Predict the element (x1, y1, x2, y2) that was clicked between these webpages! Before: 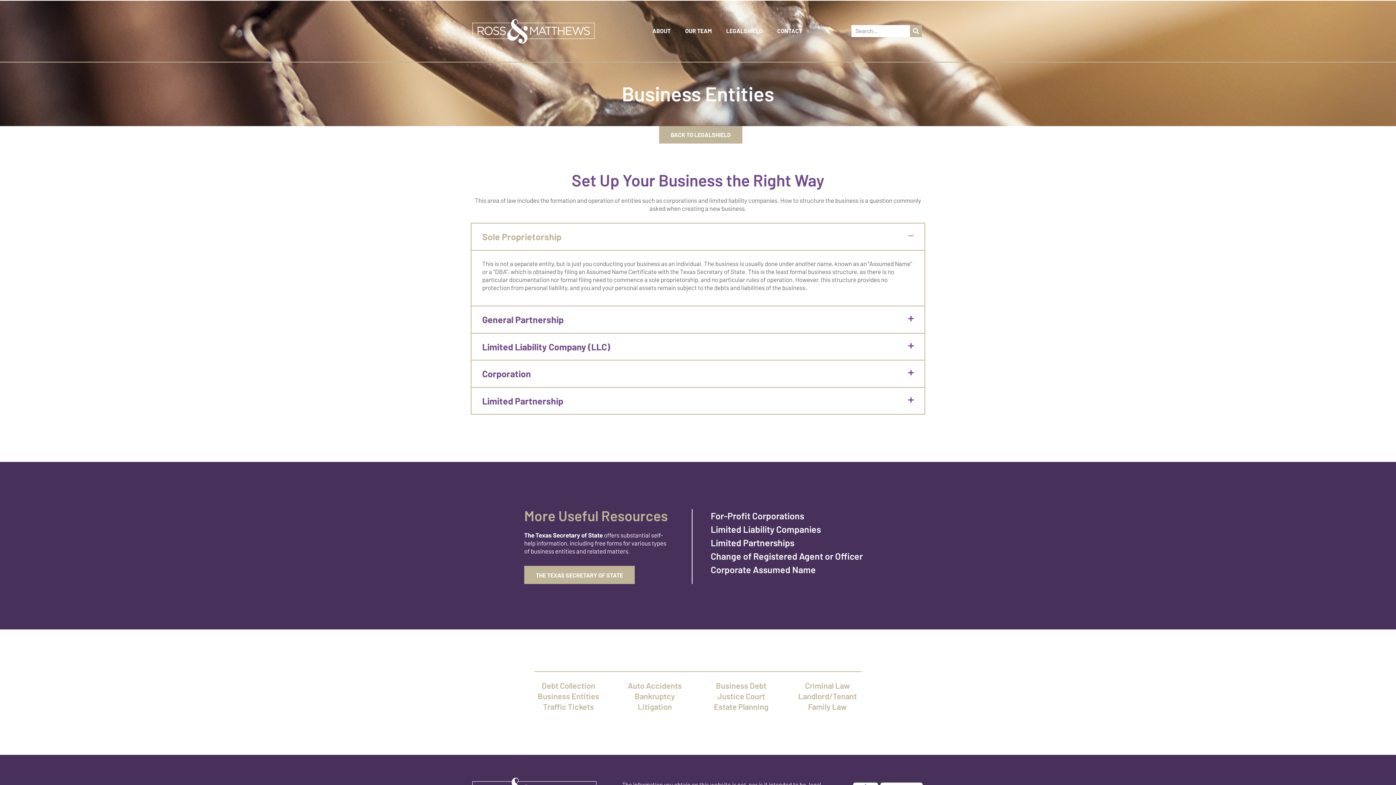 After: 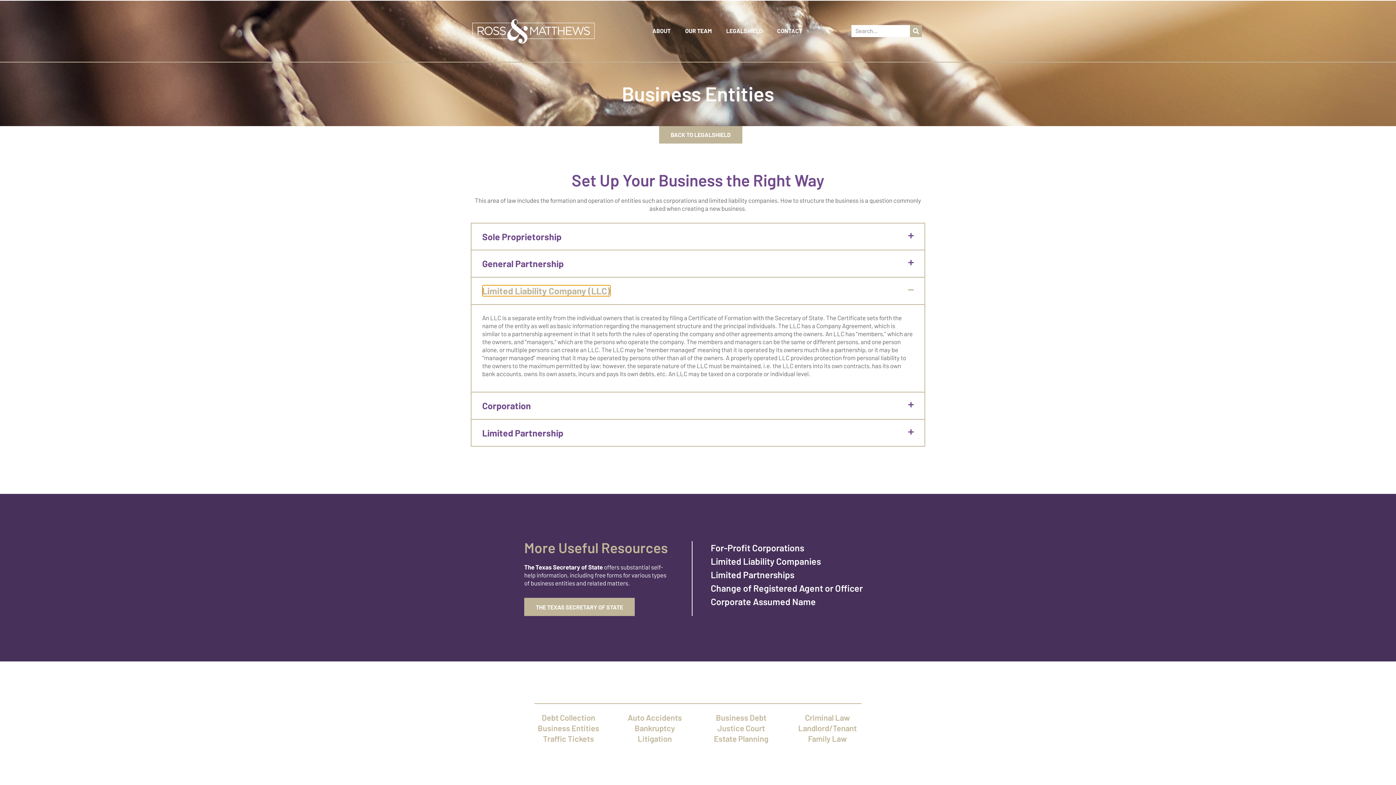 Action: label: Limited Liability Company (LLC) bbox: (482, 341, 610, 352)